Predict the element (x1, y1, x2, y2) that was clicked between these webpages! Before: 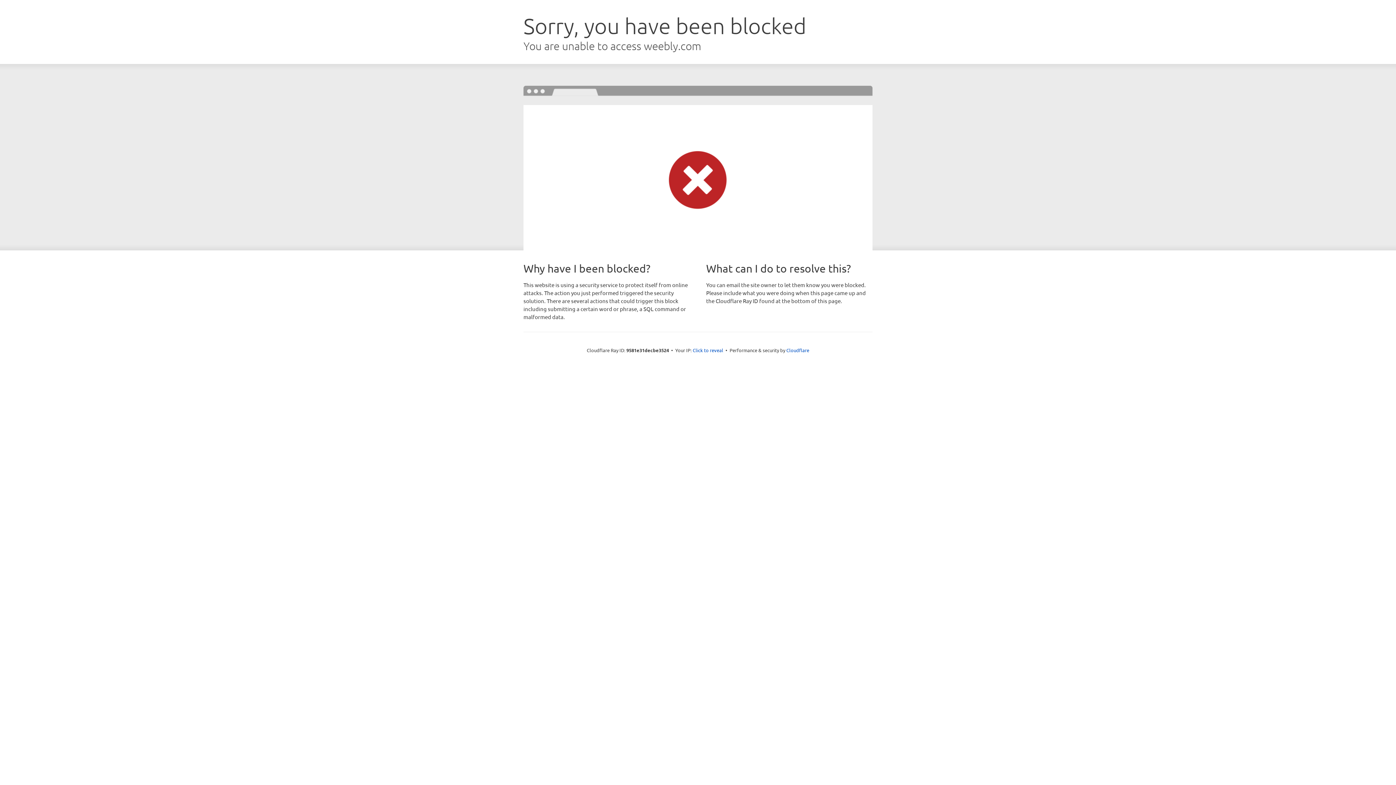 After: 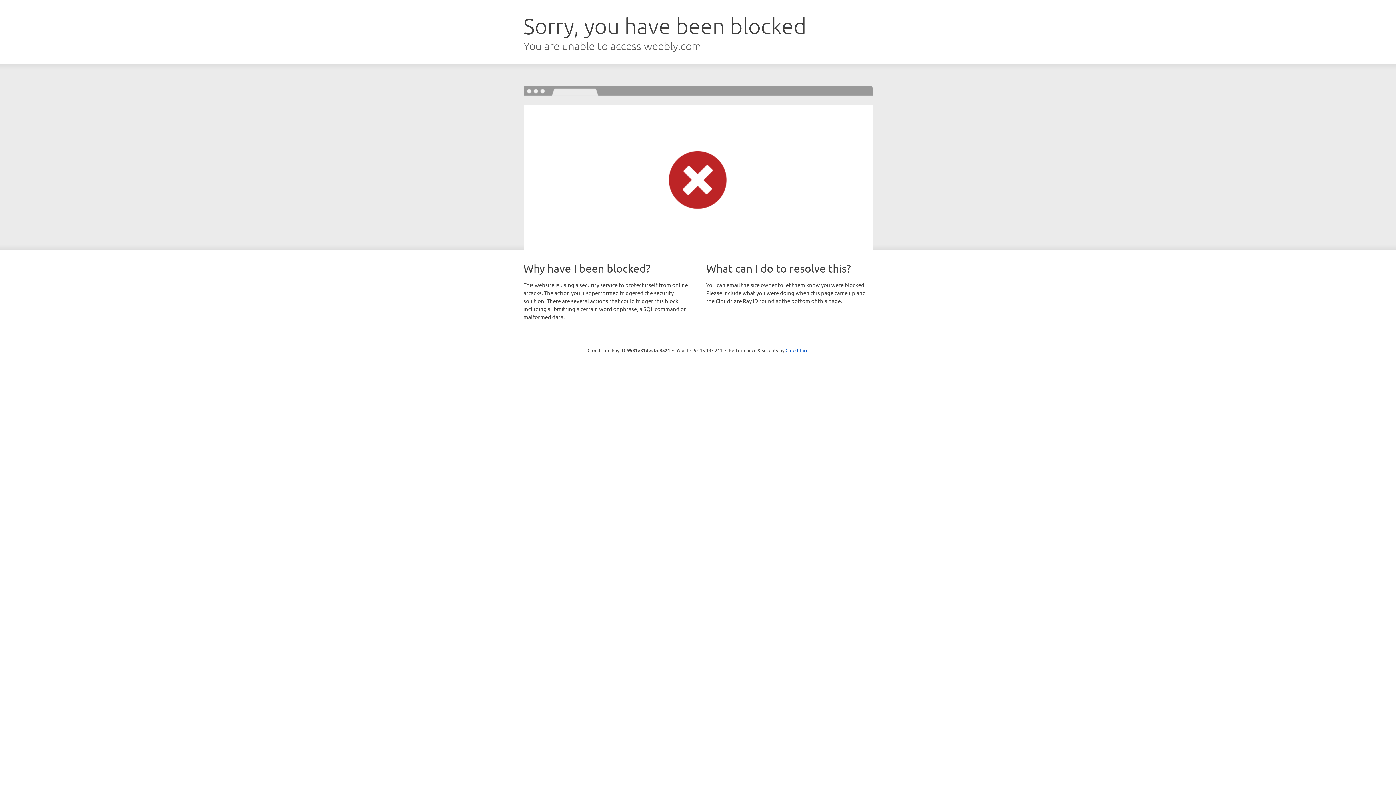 Action: label: Click to reveal bbox: (692, 346, 723, 353)